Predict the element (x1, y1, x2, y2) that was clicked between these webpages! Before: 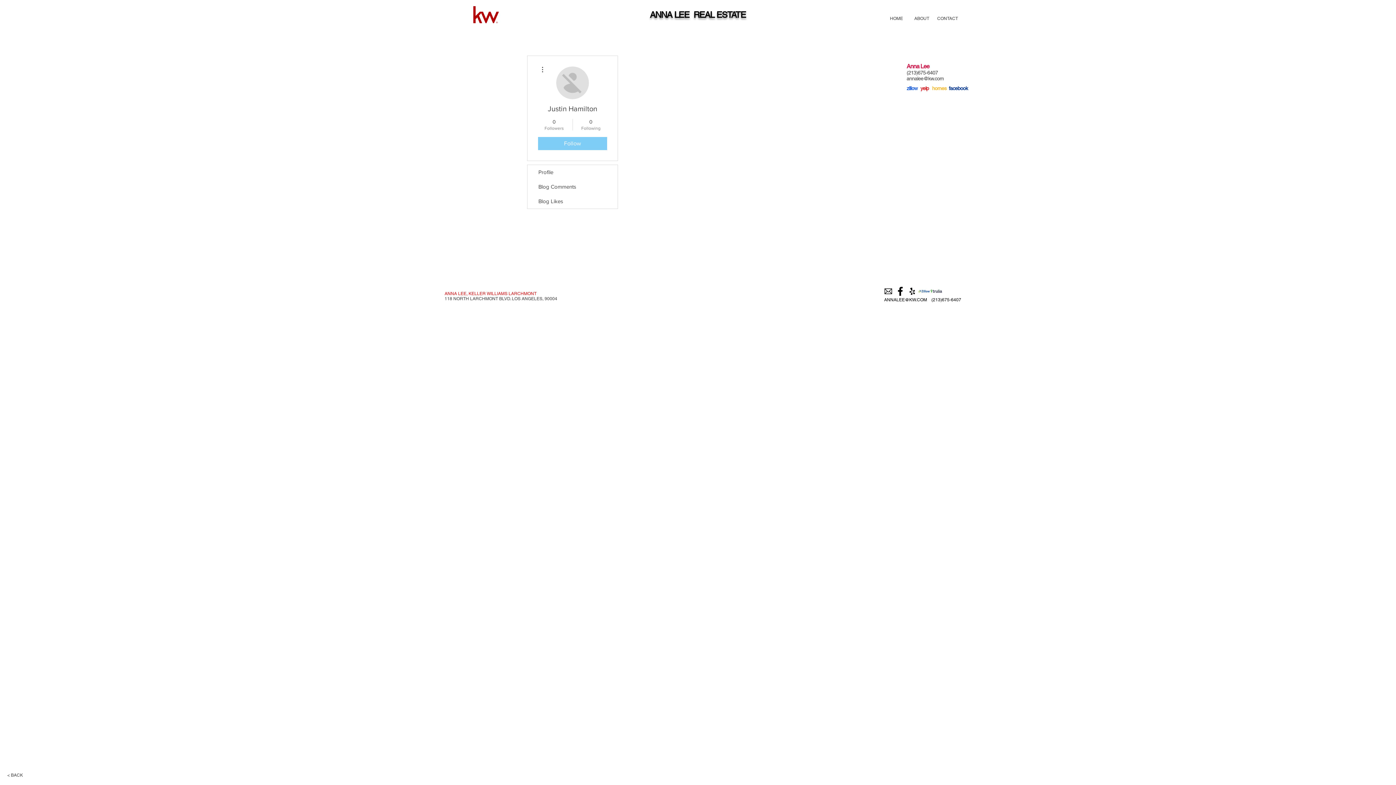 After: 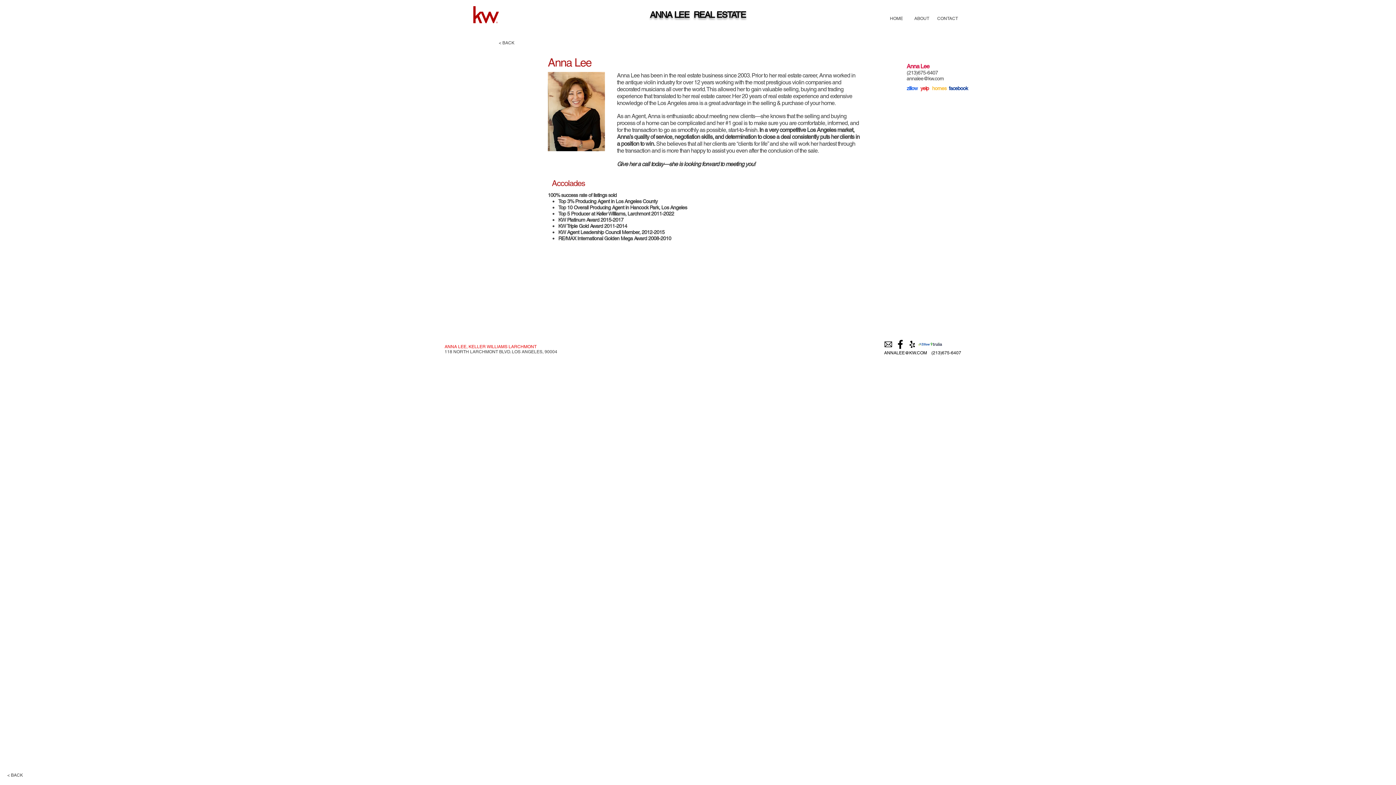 Action: label: 118 NORTH LARCHMONT BLVD. LOS ANGELES, 90004 bbox: (444, 296, 557, 301)